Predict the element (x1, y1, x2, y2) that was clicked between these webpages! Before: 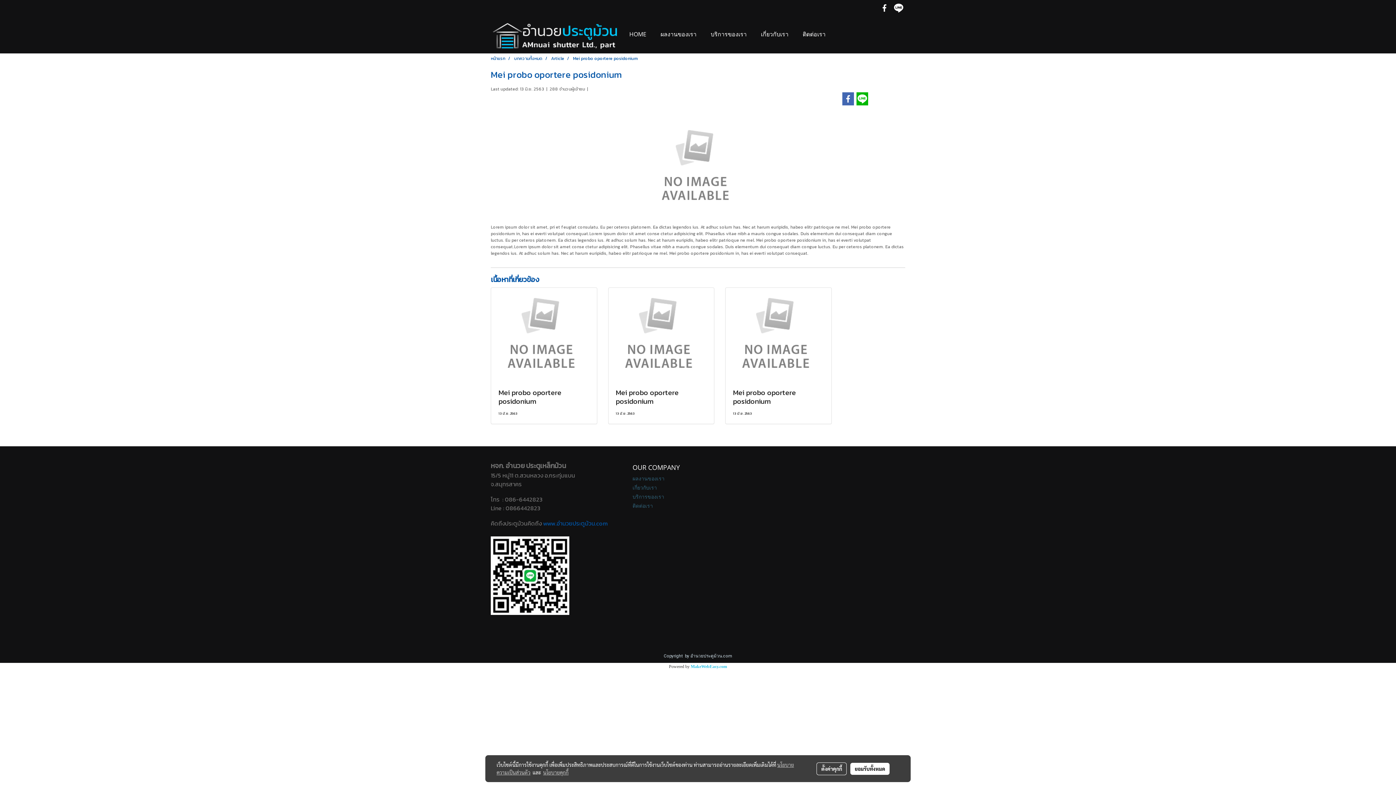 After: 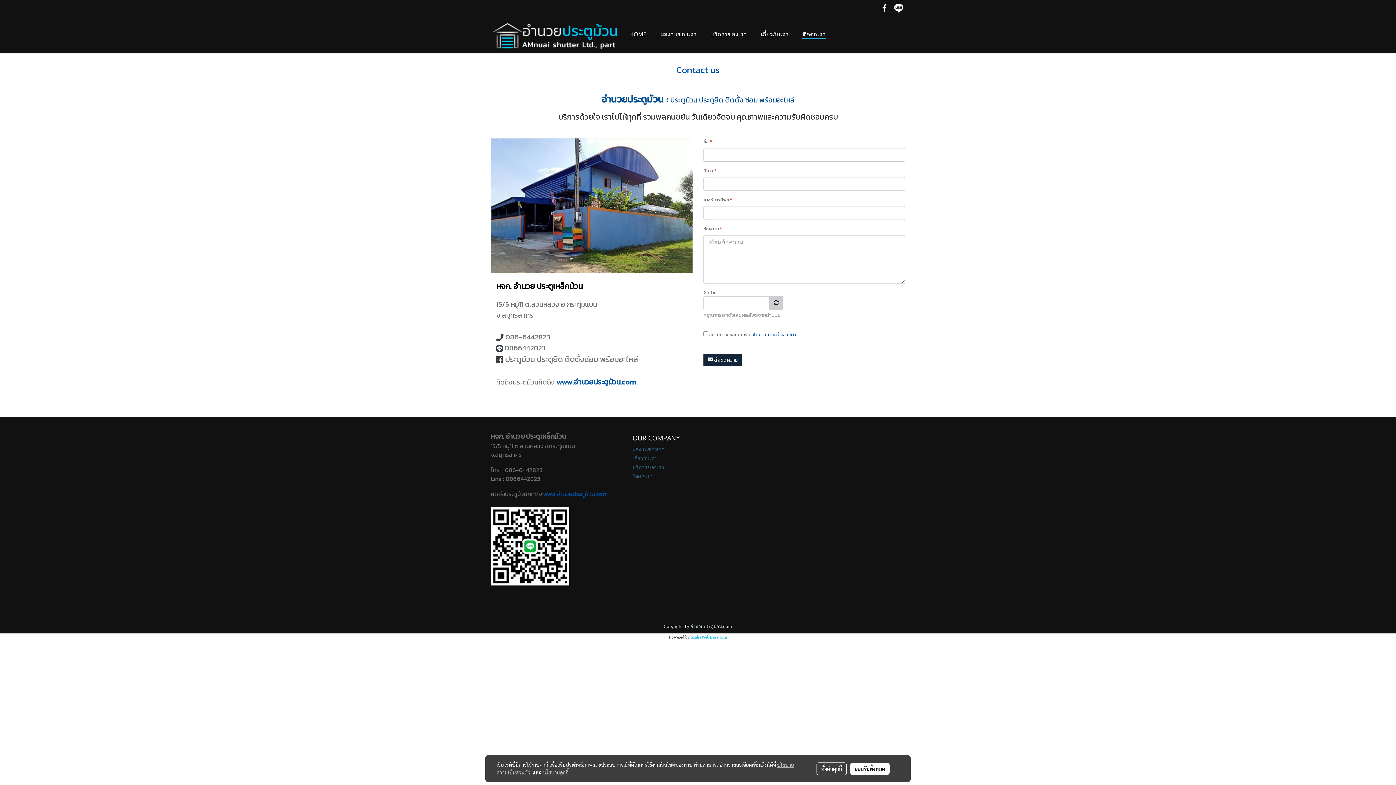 Action: label: ติดต่อเรา bbox: (802, 30, 826, 39)